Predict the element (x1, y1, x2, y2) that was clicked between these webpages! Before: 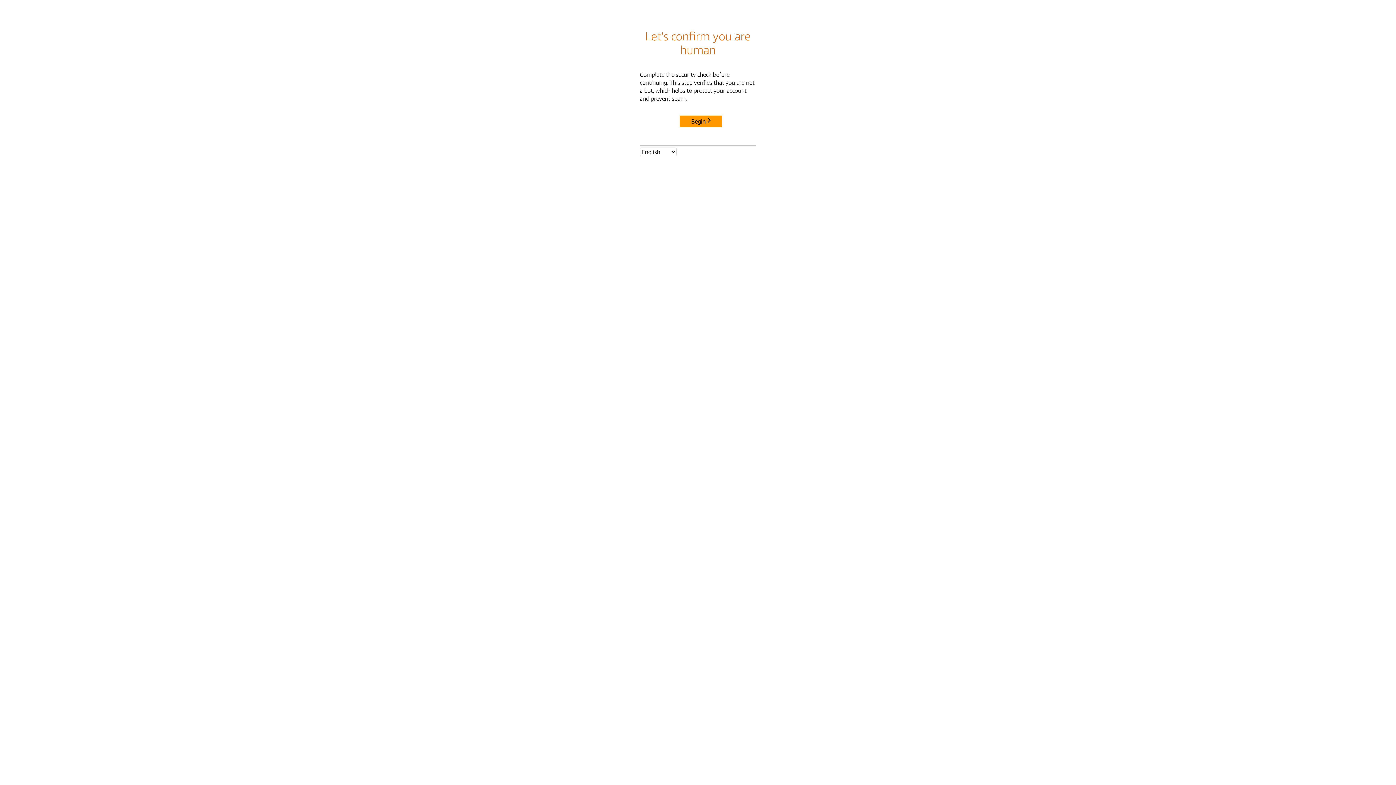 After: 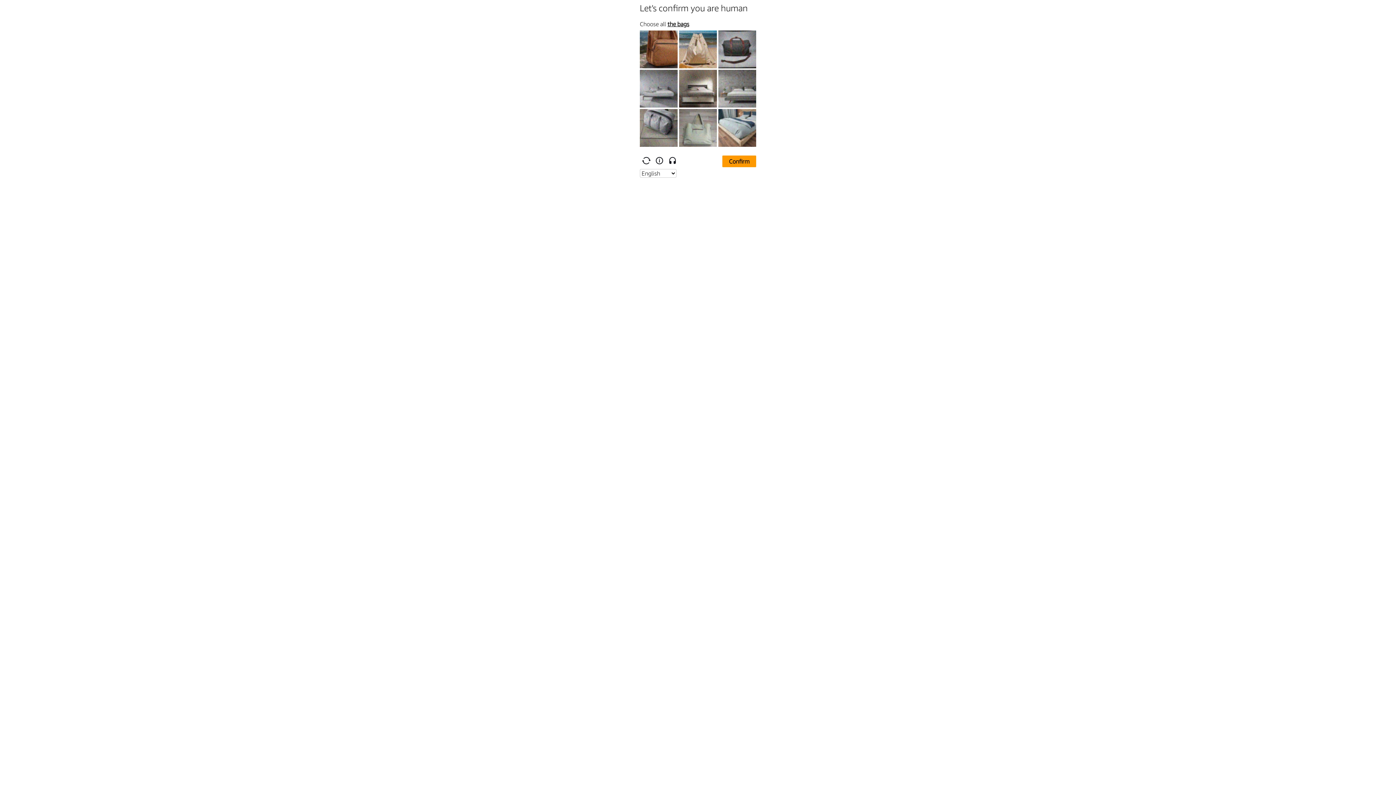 Action: bbox: (680, 115, 722, 127) label: Begin